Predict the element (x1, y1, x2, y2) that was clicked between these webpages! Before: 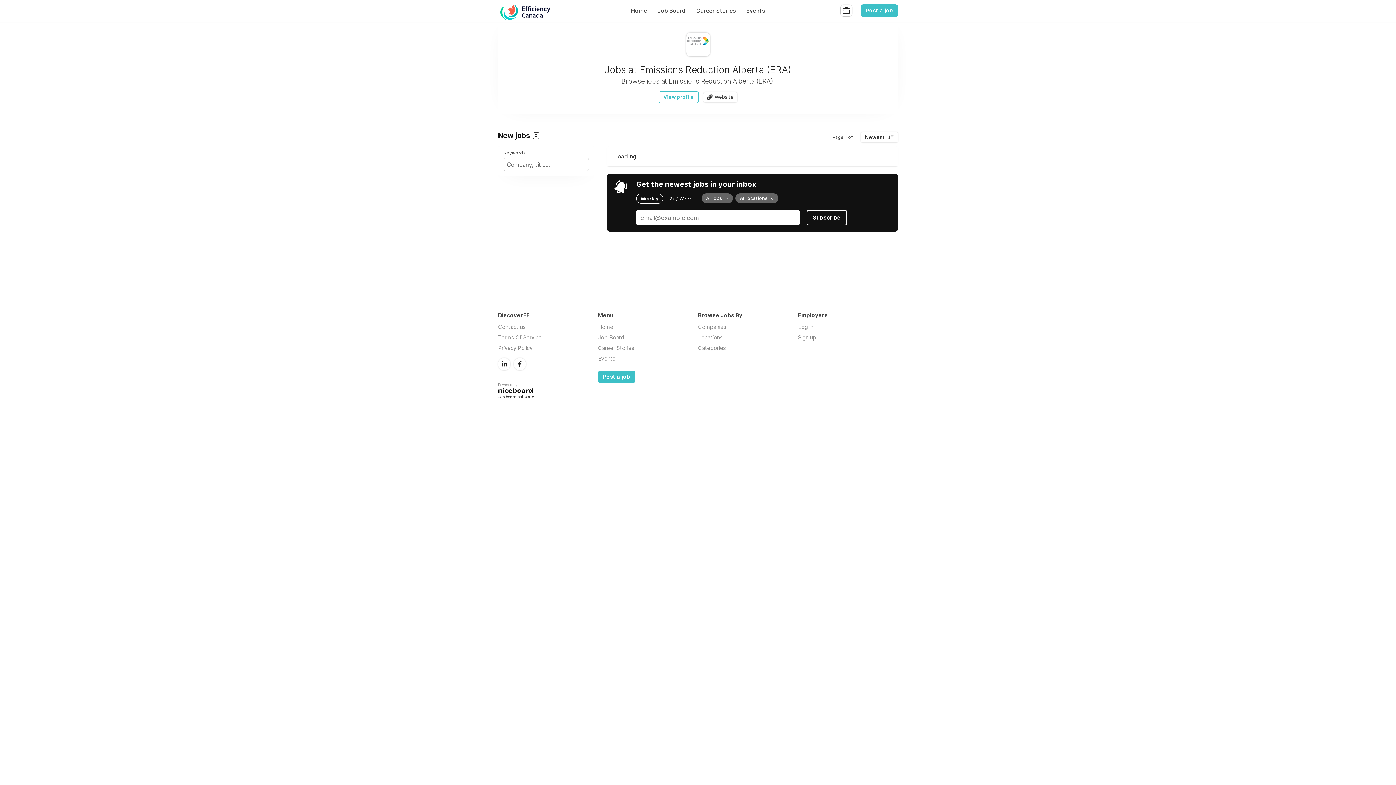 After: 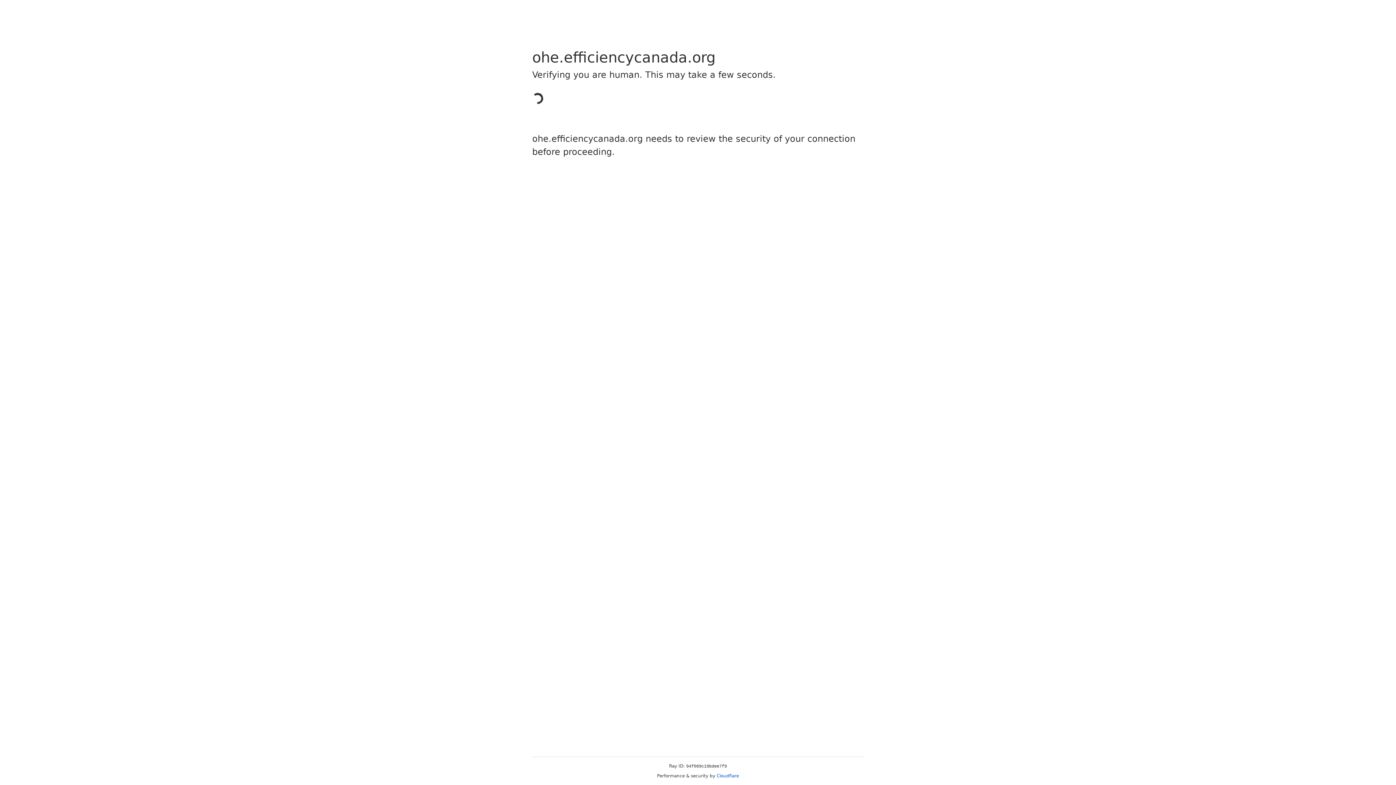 Action: bbox: (627, 5, 650, 15) label: Home